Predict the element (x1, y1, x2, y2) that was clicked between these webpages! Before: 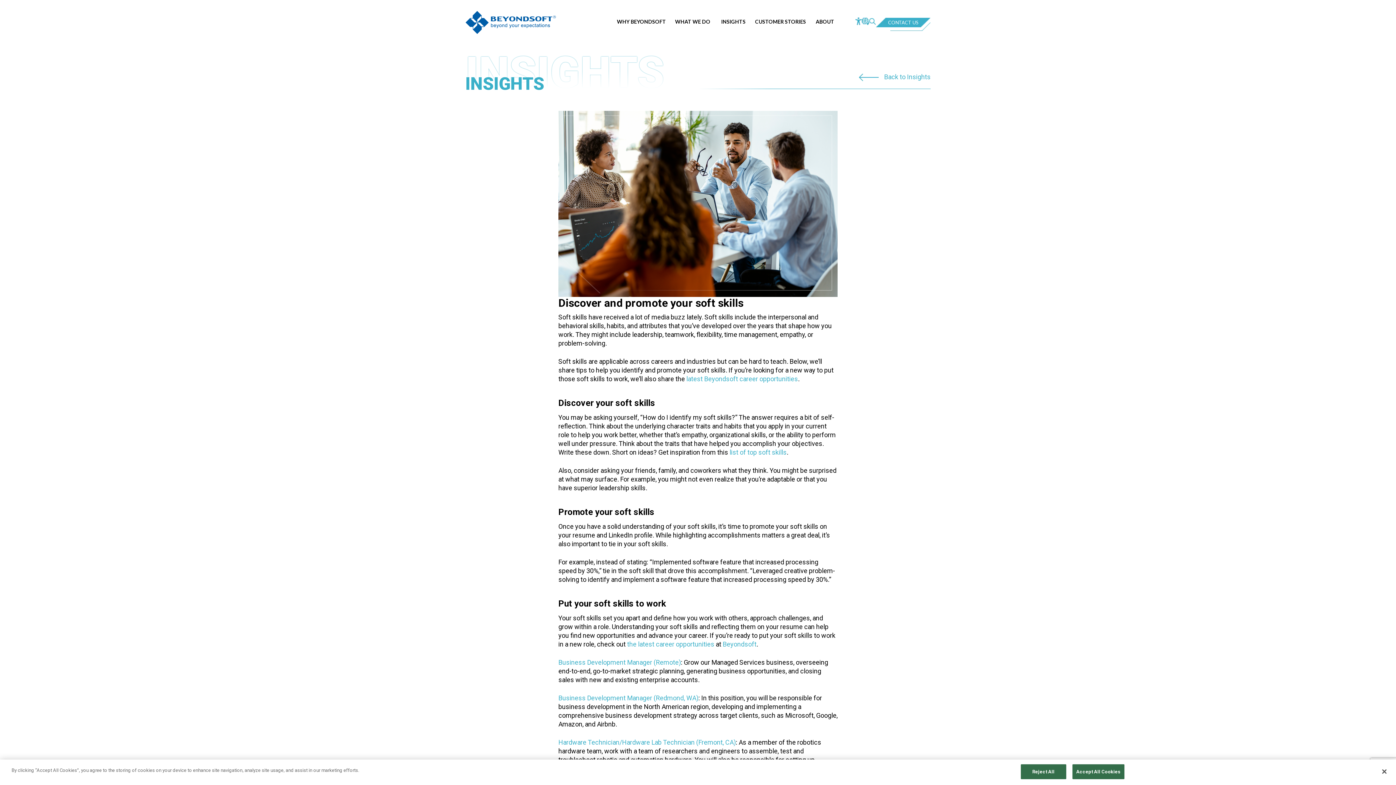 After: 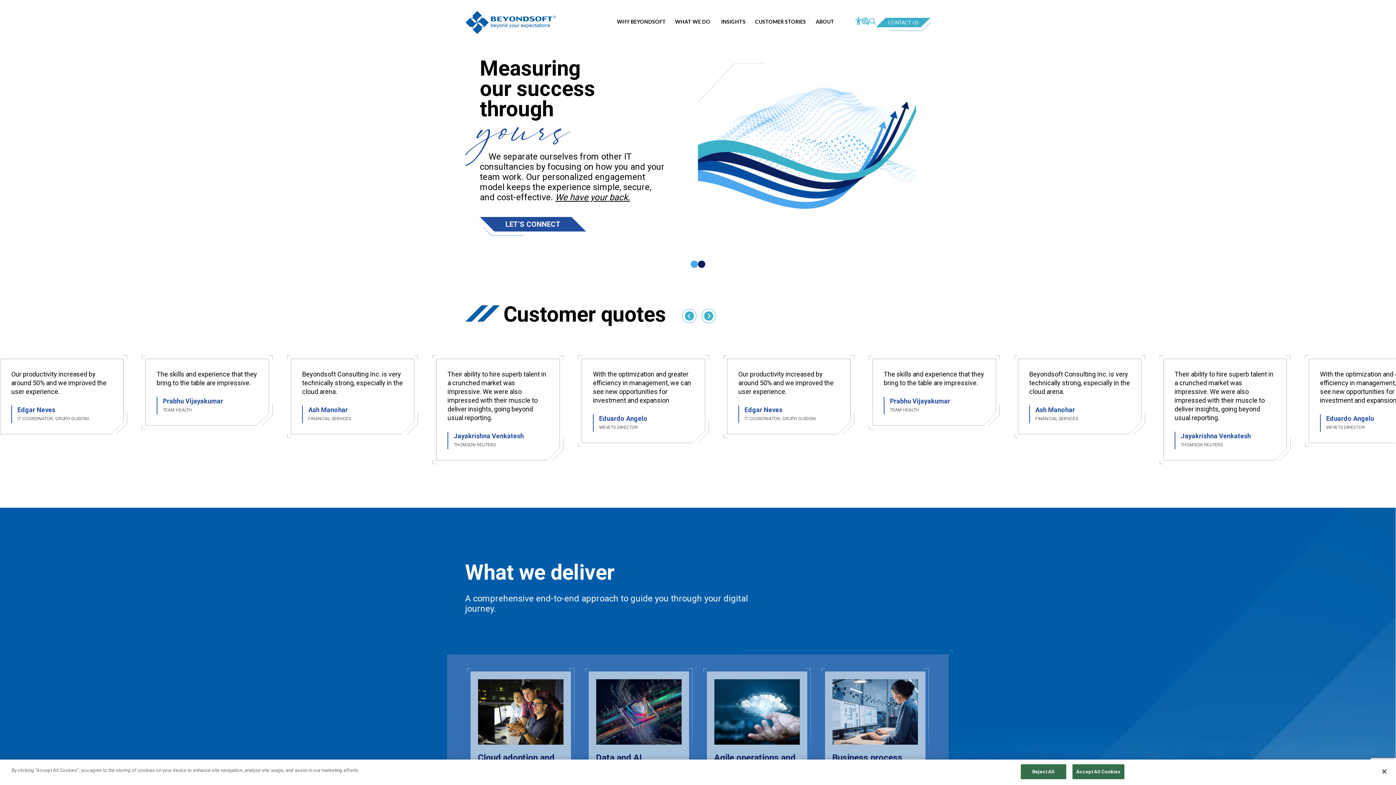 Action: bbox: (465, 10, 556, 34)